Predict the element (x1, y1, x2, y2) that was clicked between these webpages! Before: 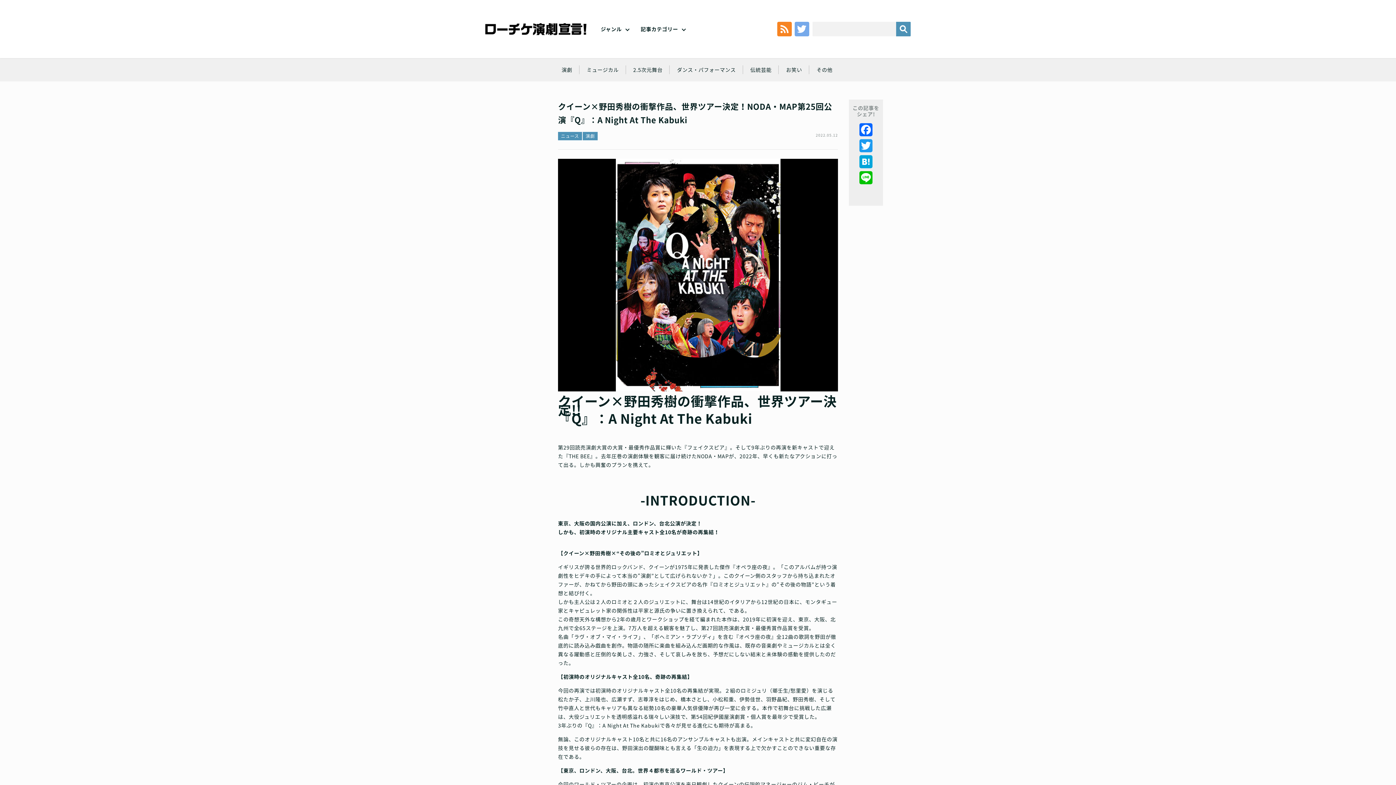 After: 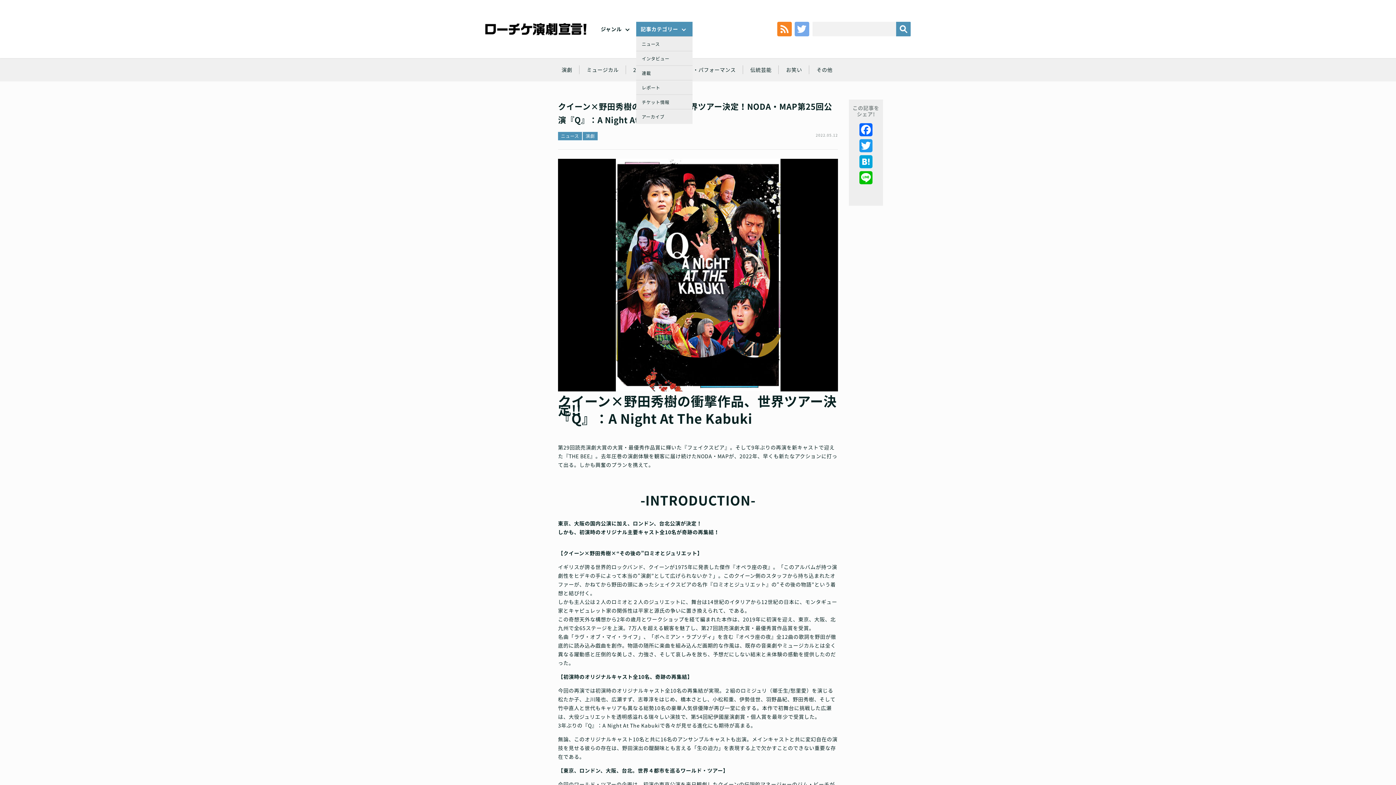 Action: label: 記事カテゴリー bbox: (636, 21, 692, 36)